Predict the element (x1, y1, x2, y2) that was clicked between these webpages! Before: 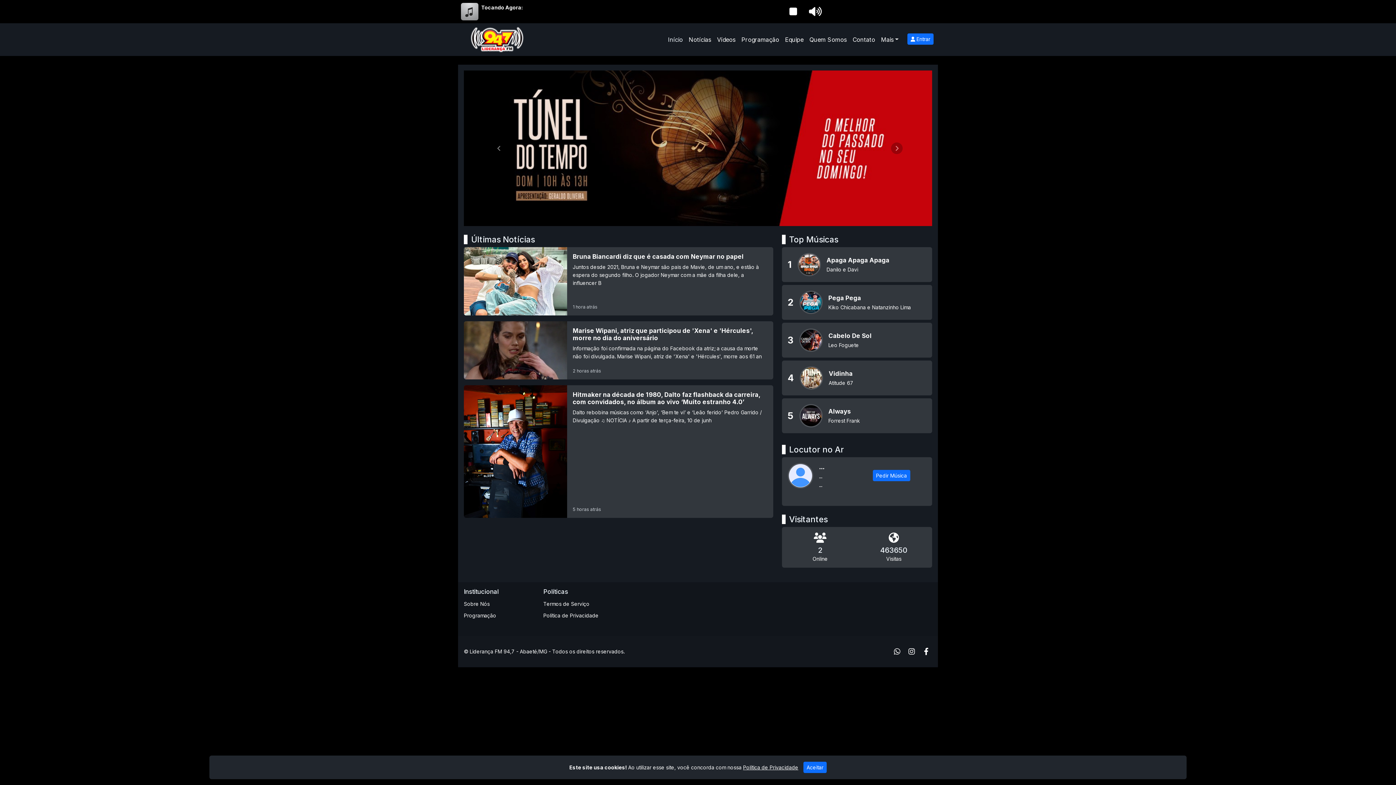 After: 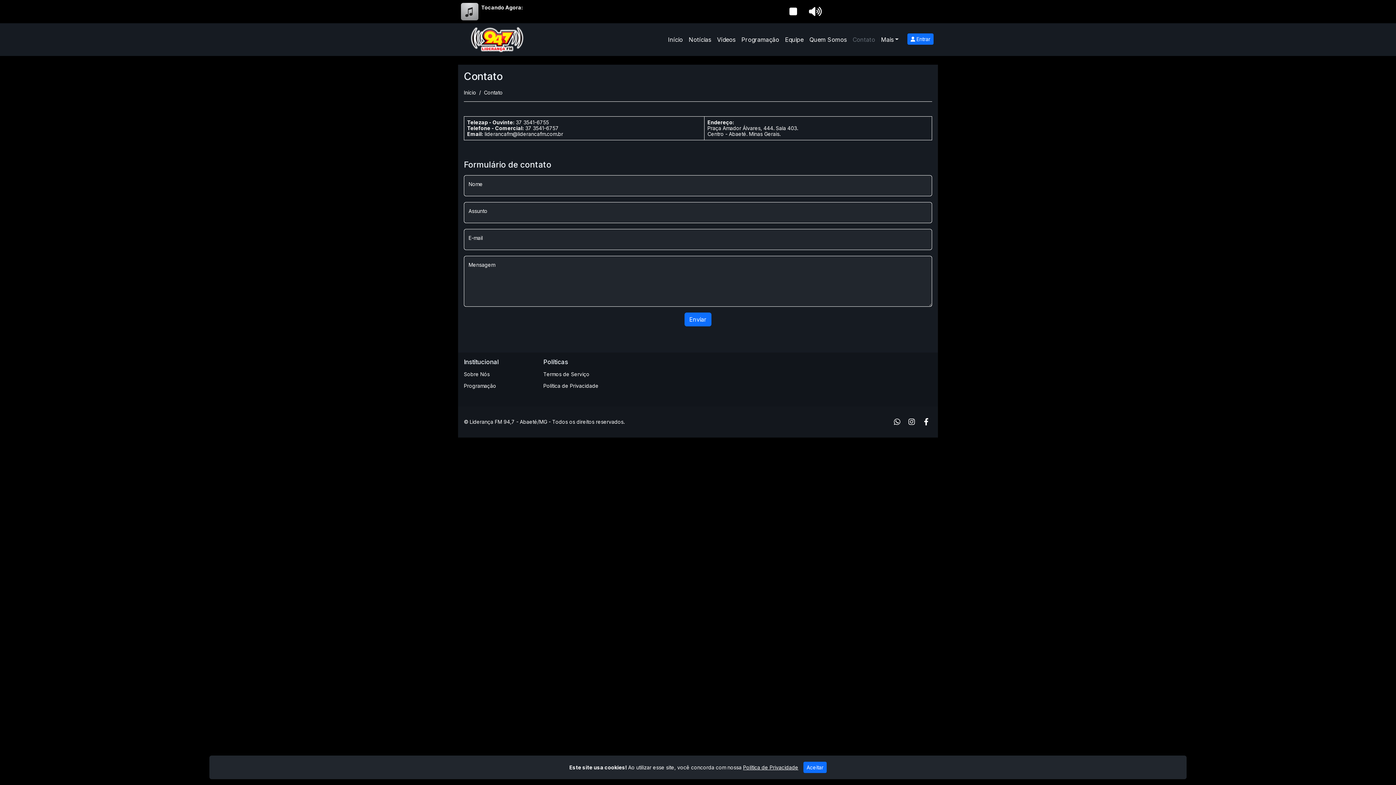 Action: label: Contato bbox: (849, 33, 878, 46)